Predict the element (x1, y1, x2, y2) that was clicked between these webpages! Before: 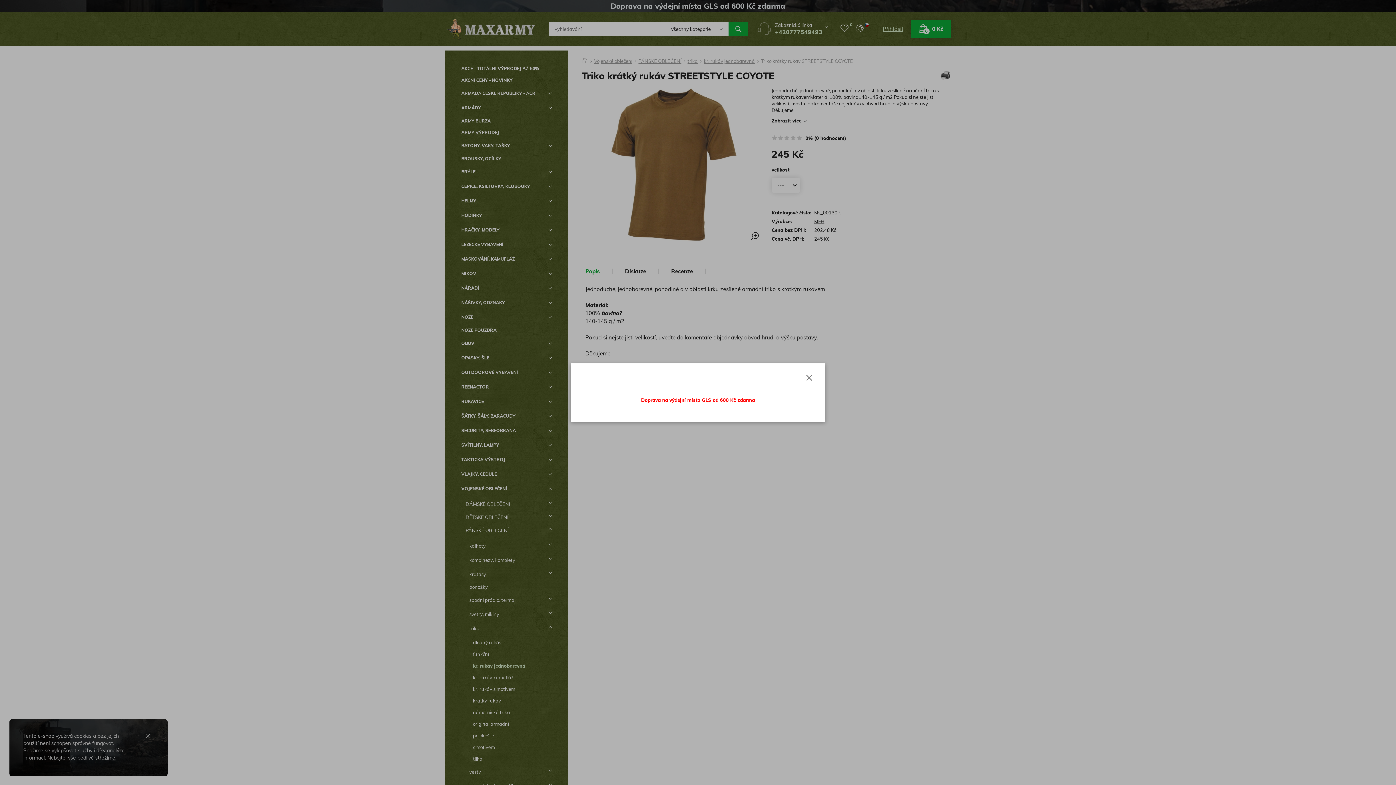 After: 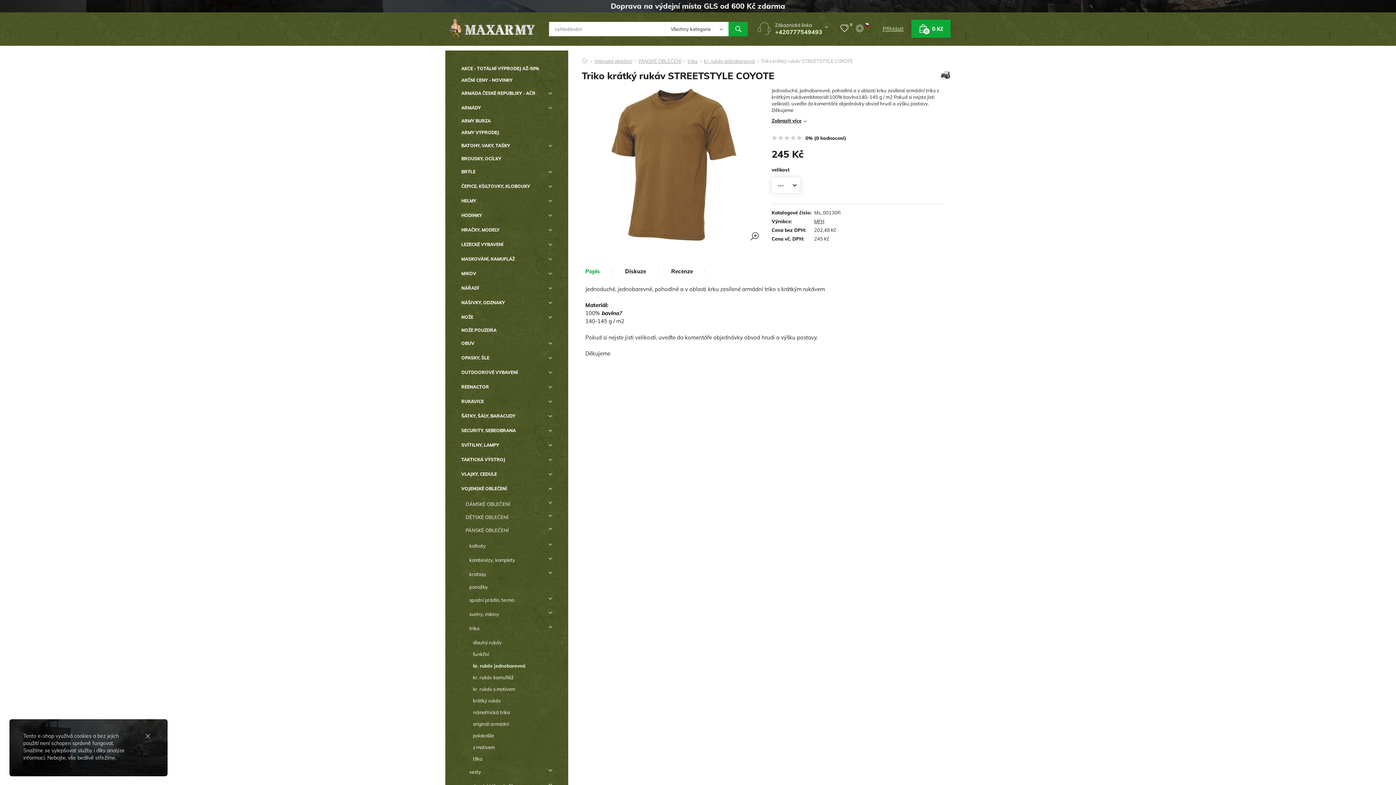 Action: bbox: (805, 374, 813, 381) label: Close